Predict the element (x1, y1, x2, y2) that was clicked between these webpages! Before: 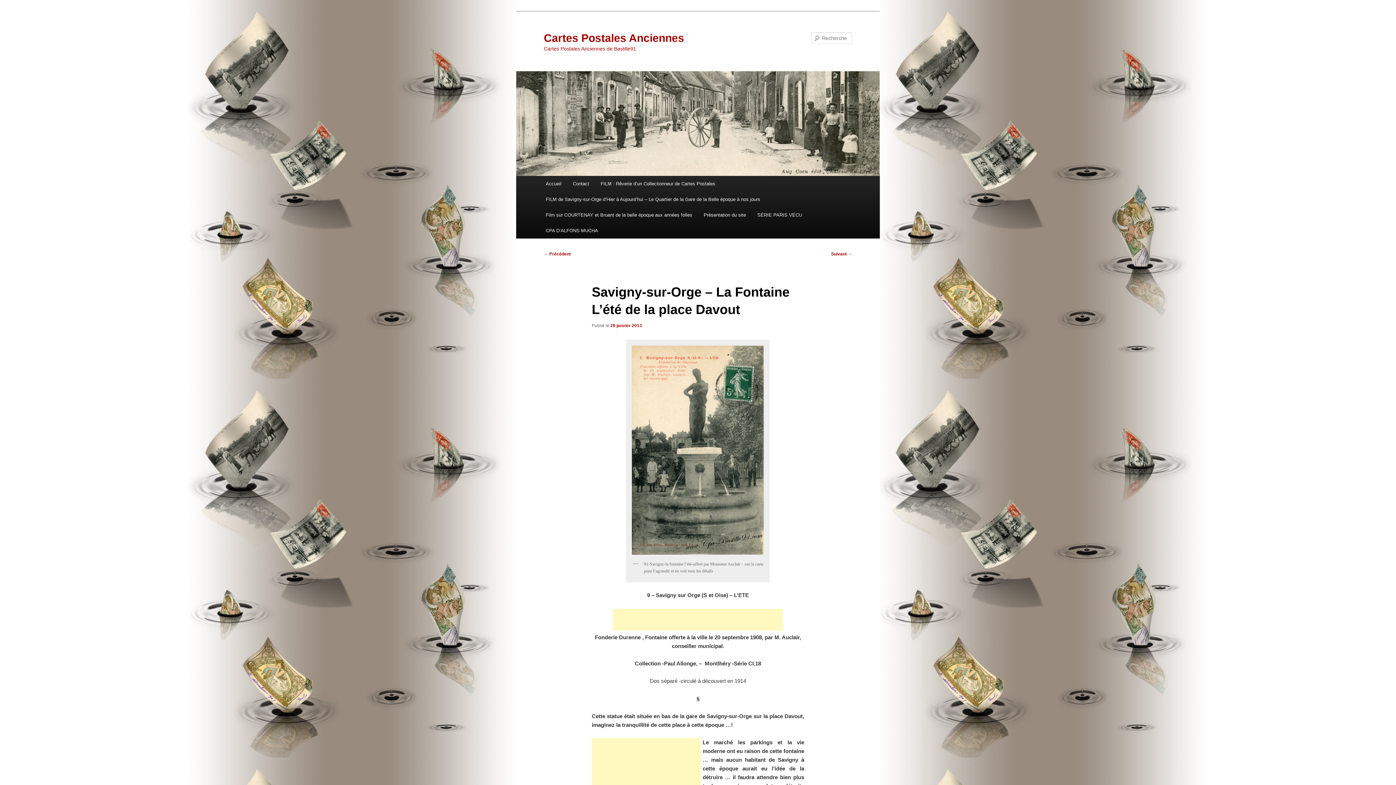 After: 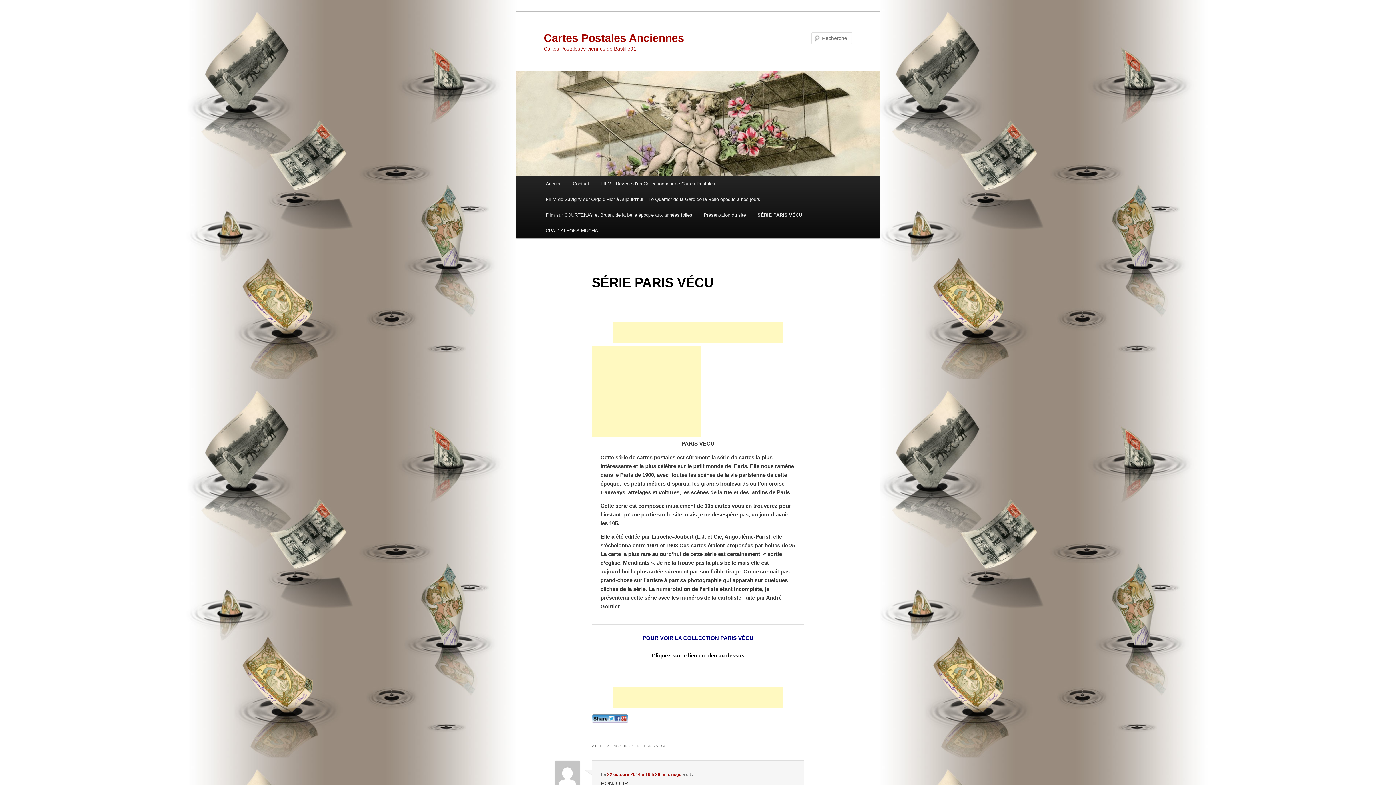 Action: label: SÉRIE PARIS VÉCU bbox: (751, 207, 807, 222)